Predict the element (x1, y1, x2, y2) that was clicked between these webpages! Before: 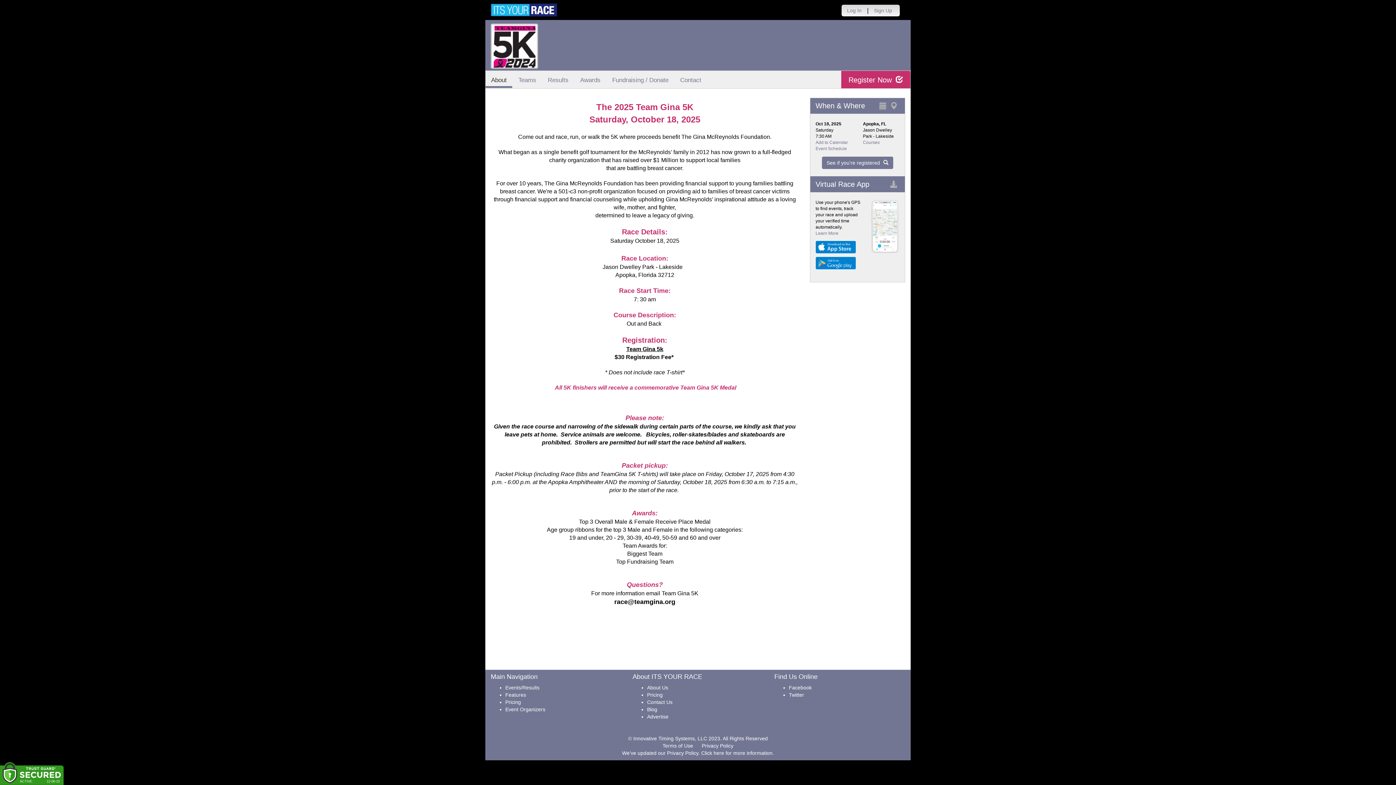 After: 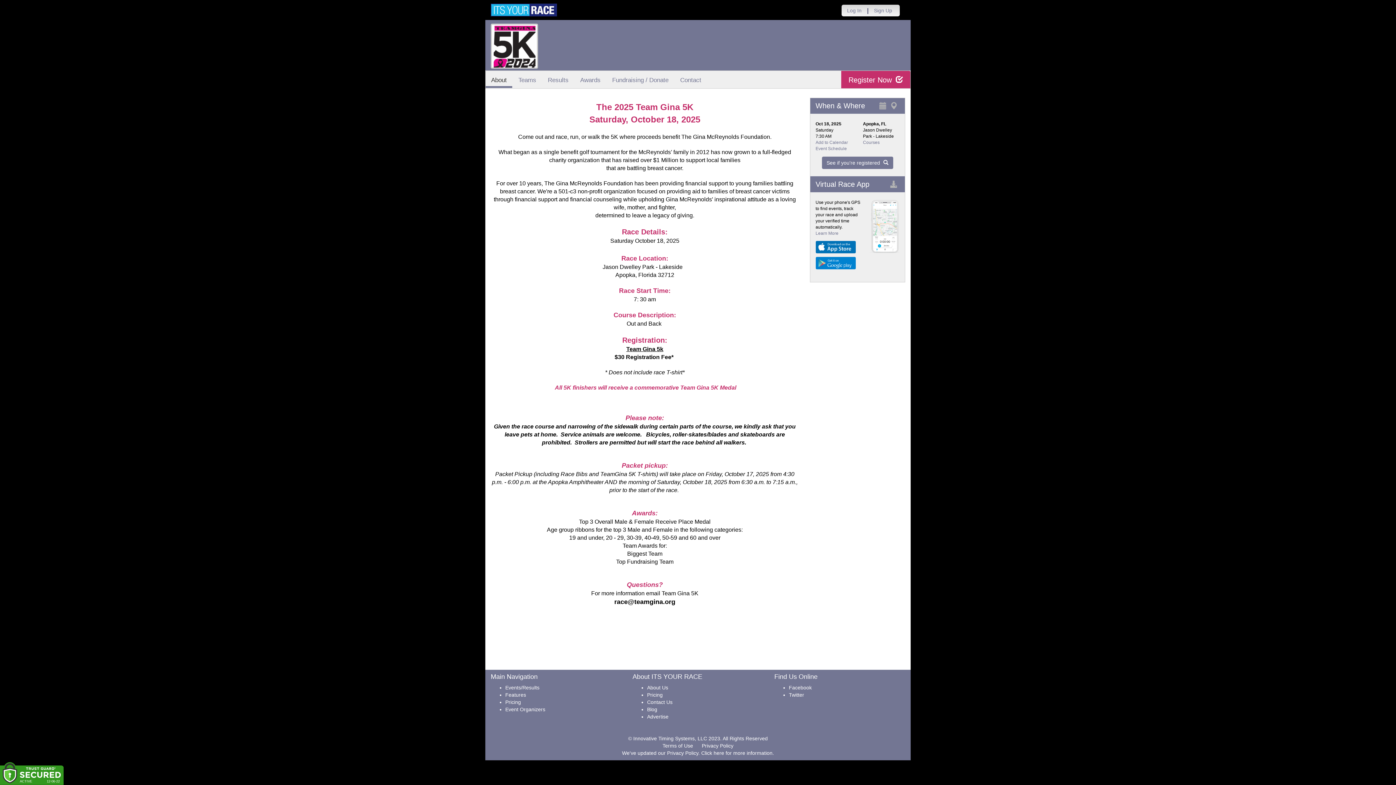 Action: bbox: (815, 241, 855, 253)